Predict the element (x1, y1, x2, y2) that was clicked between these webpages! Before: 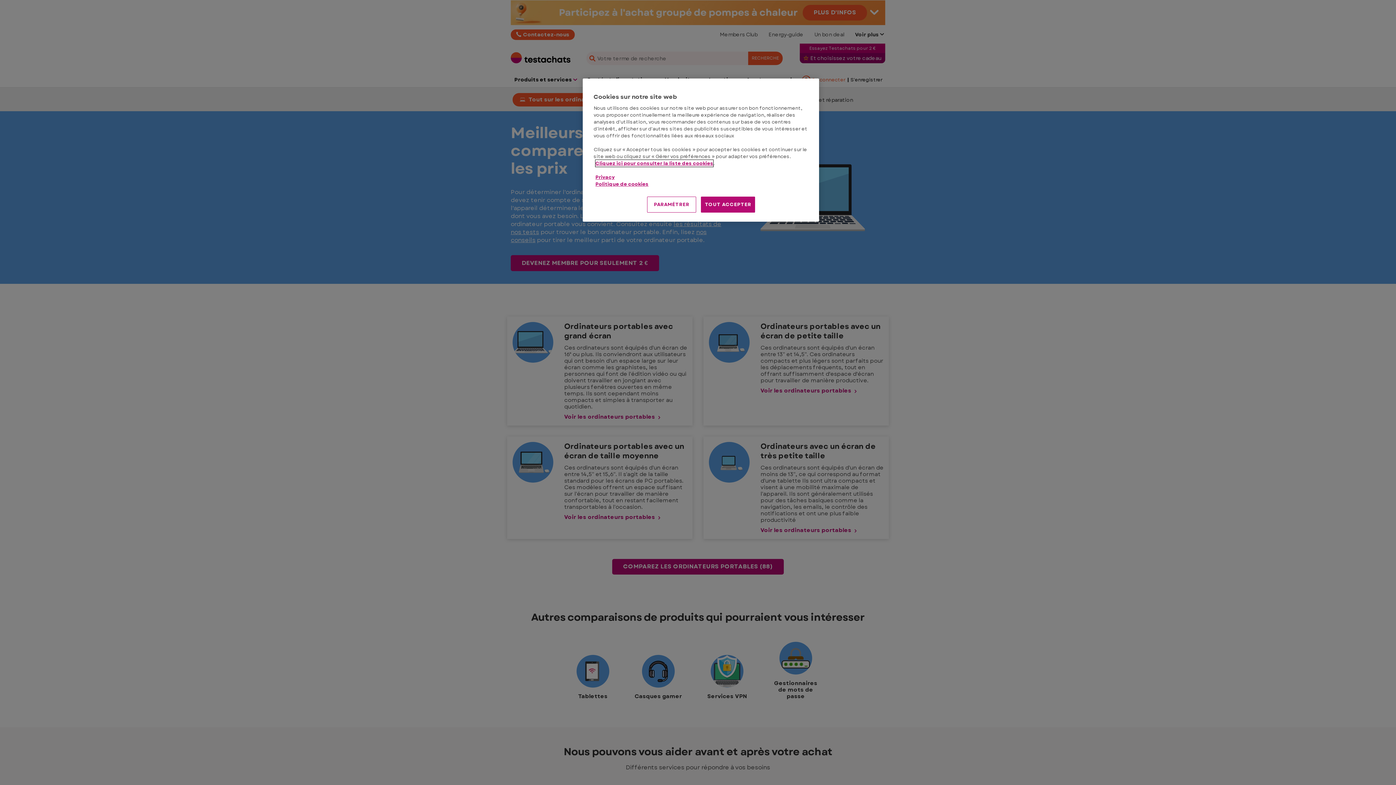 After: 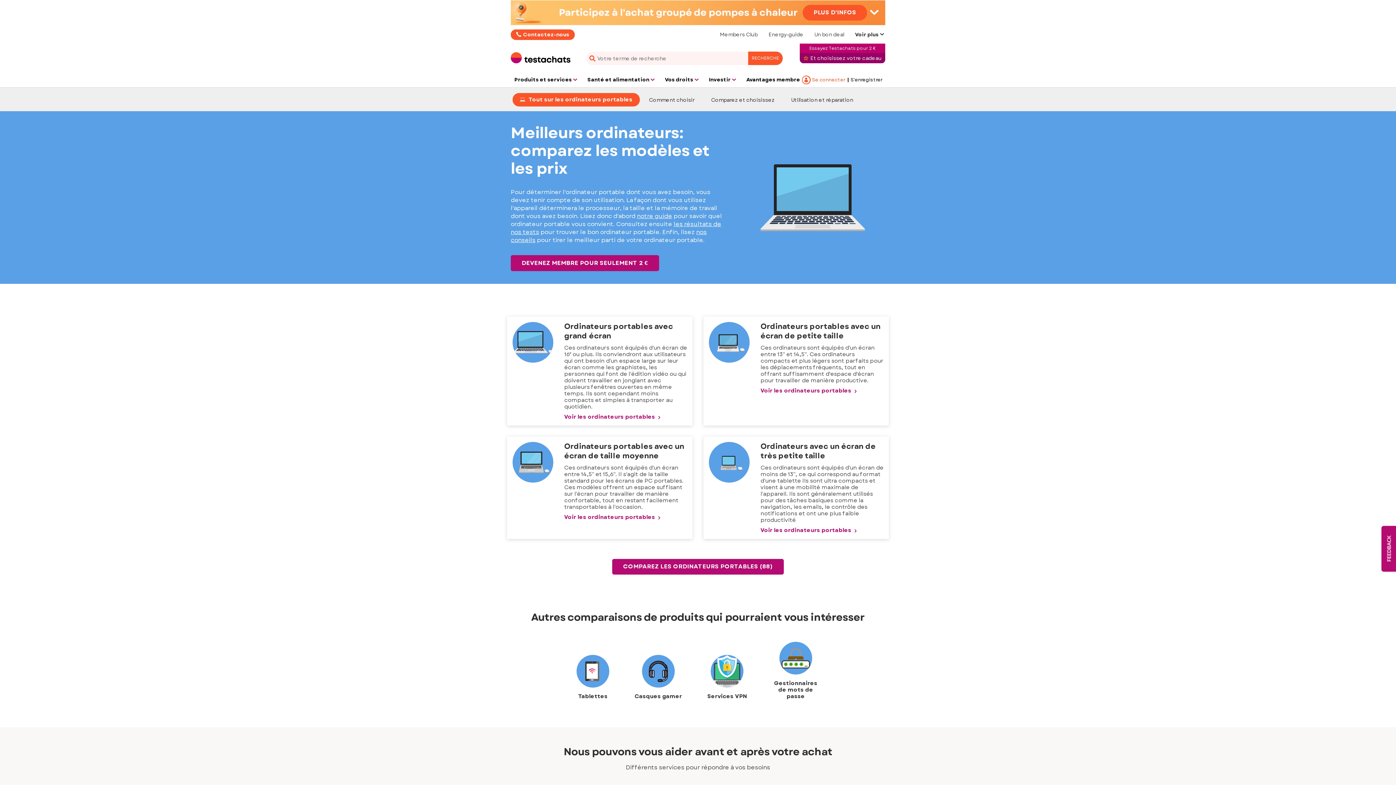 Action: bbox: (701, 196, 755, 212) label: TOUT ACCEPTER